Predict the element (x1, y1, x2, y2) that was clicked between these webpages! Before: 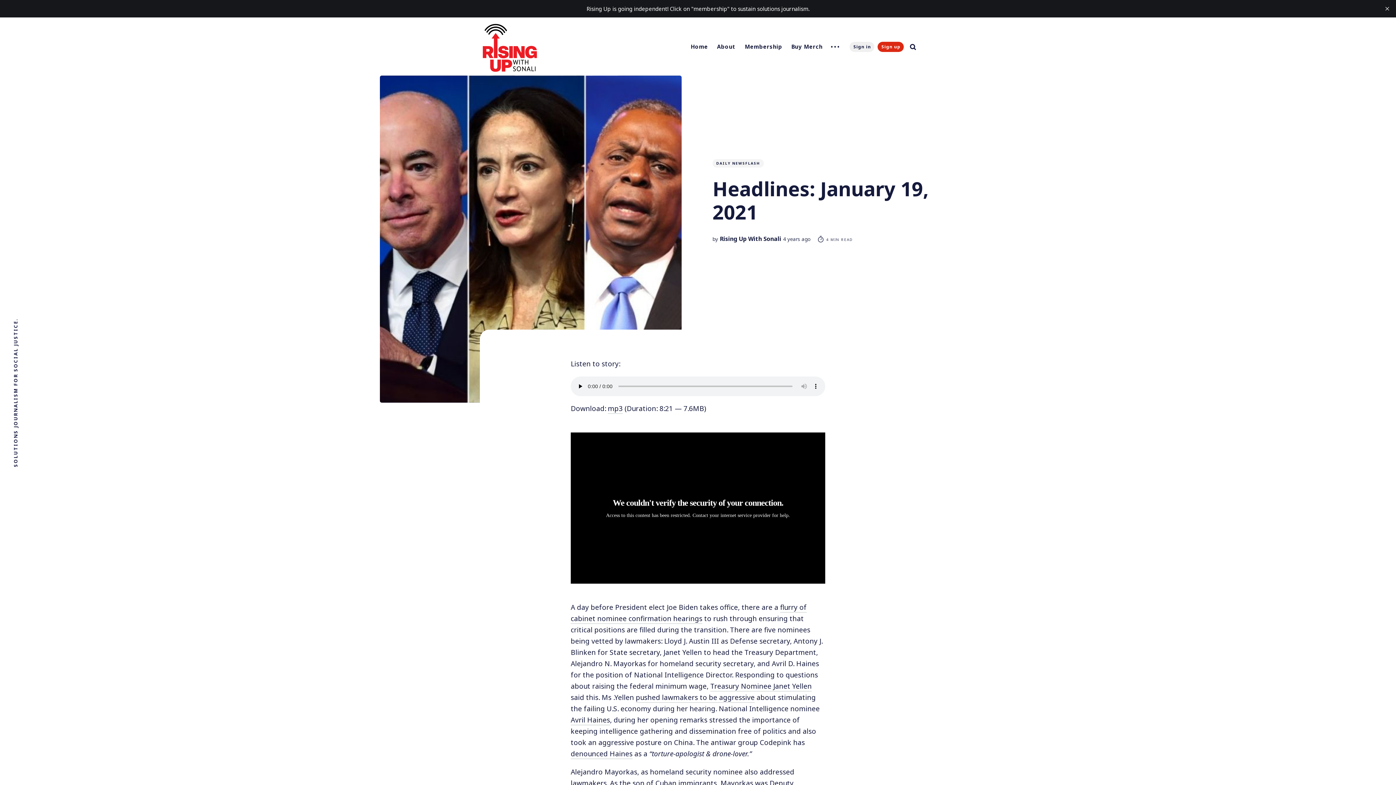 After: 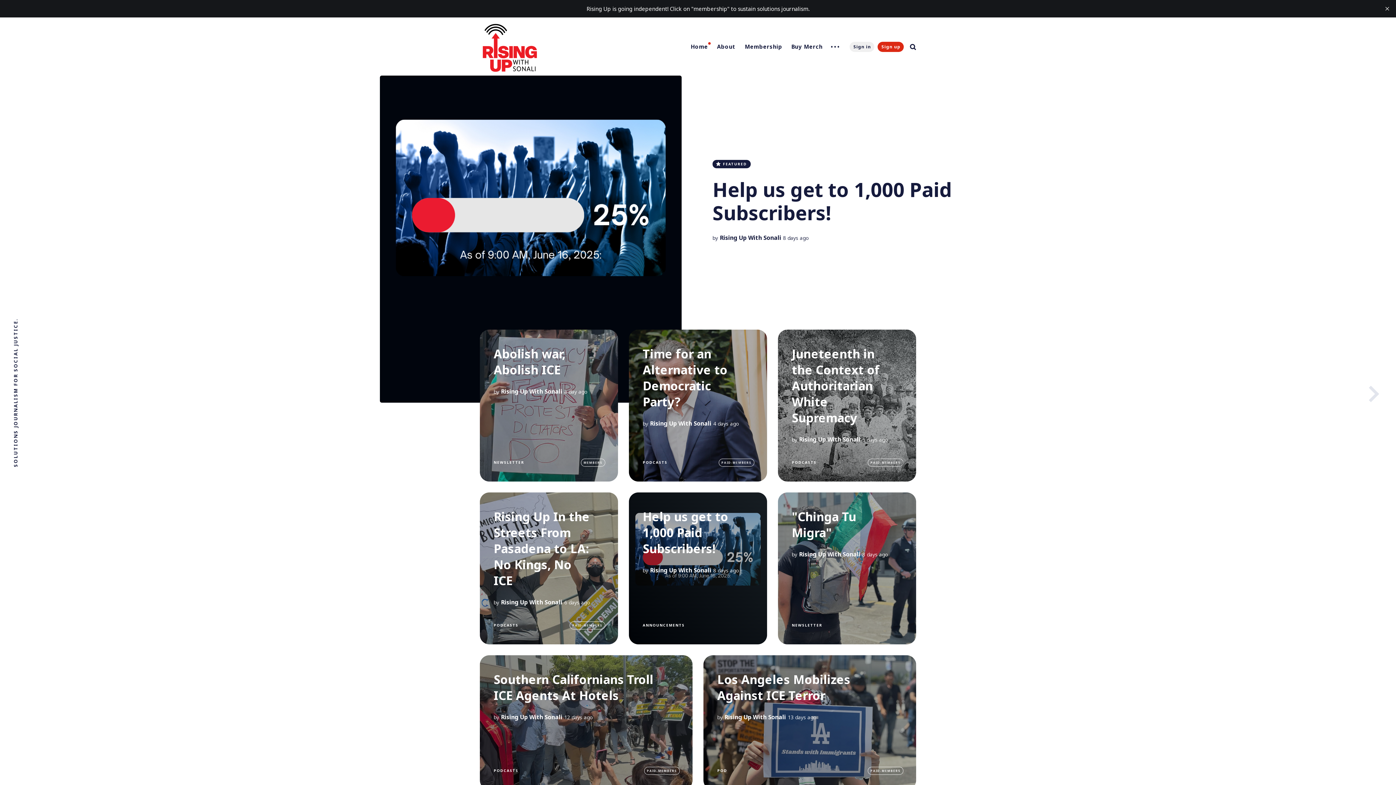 Action: bbox: (480, 66, 539, 75)